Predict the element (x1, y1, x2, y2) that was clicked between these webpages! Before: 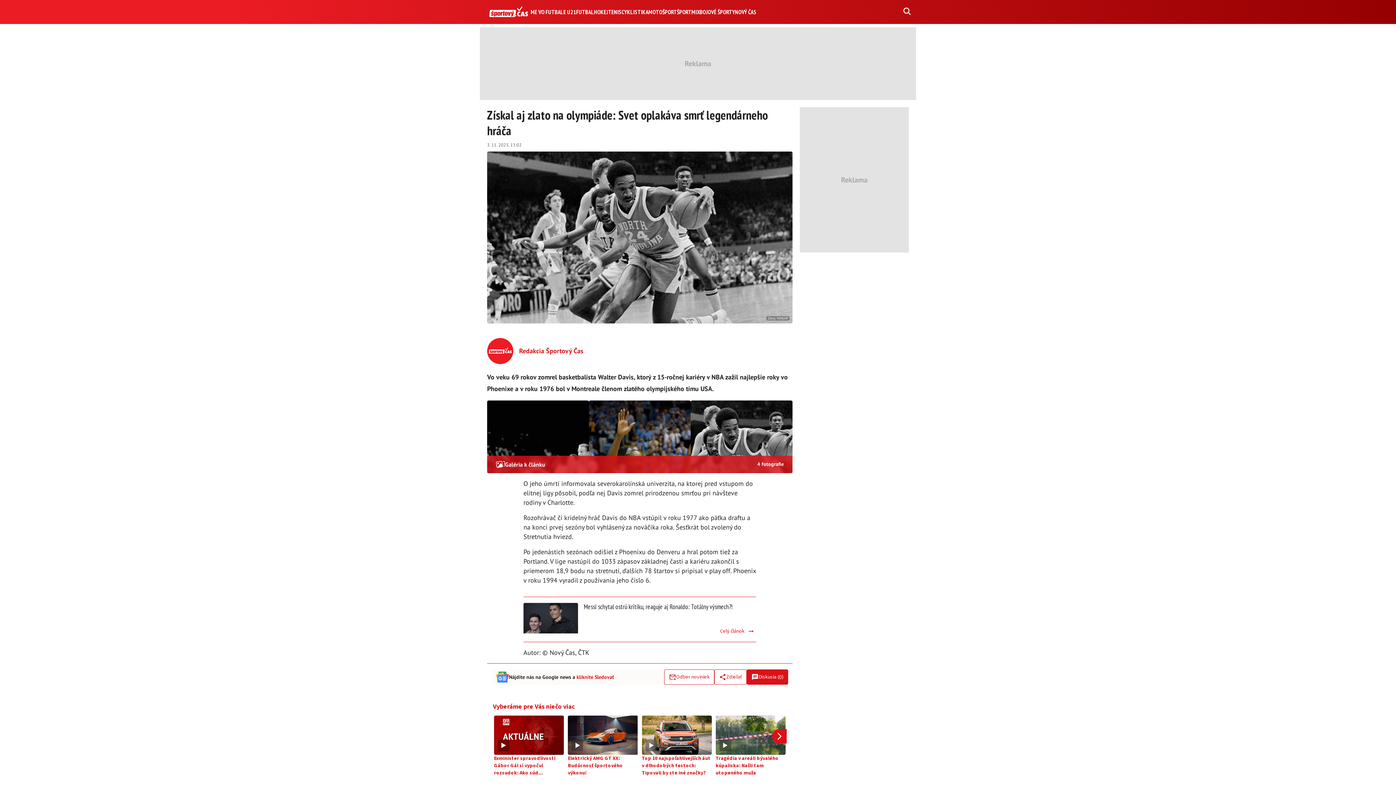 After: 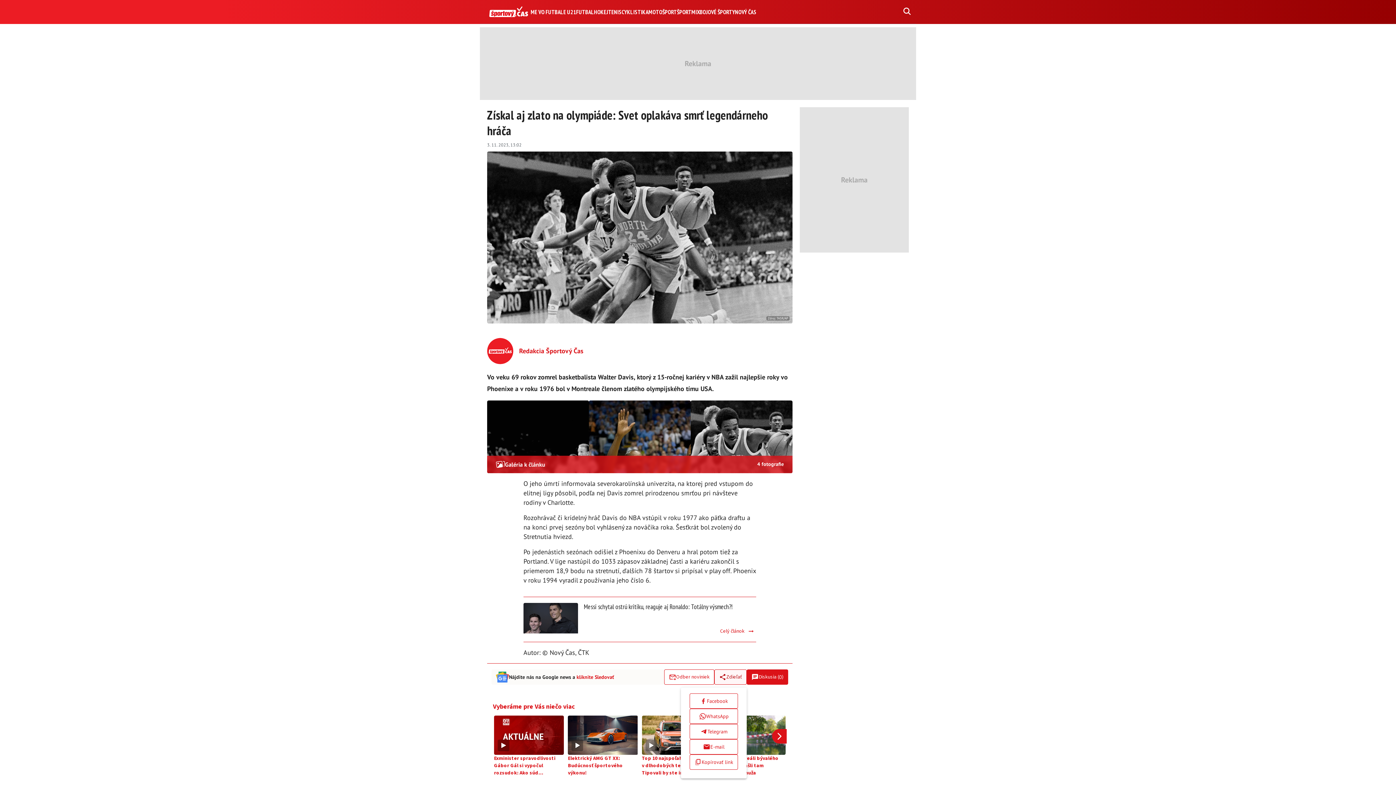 Action: label: Share bbox: (714, 669, 746, 685)